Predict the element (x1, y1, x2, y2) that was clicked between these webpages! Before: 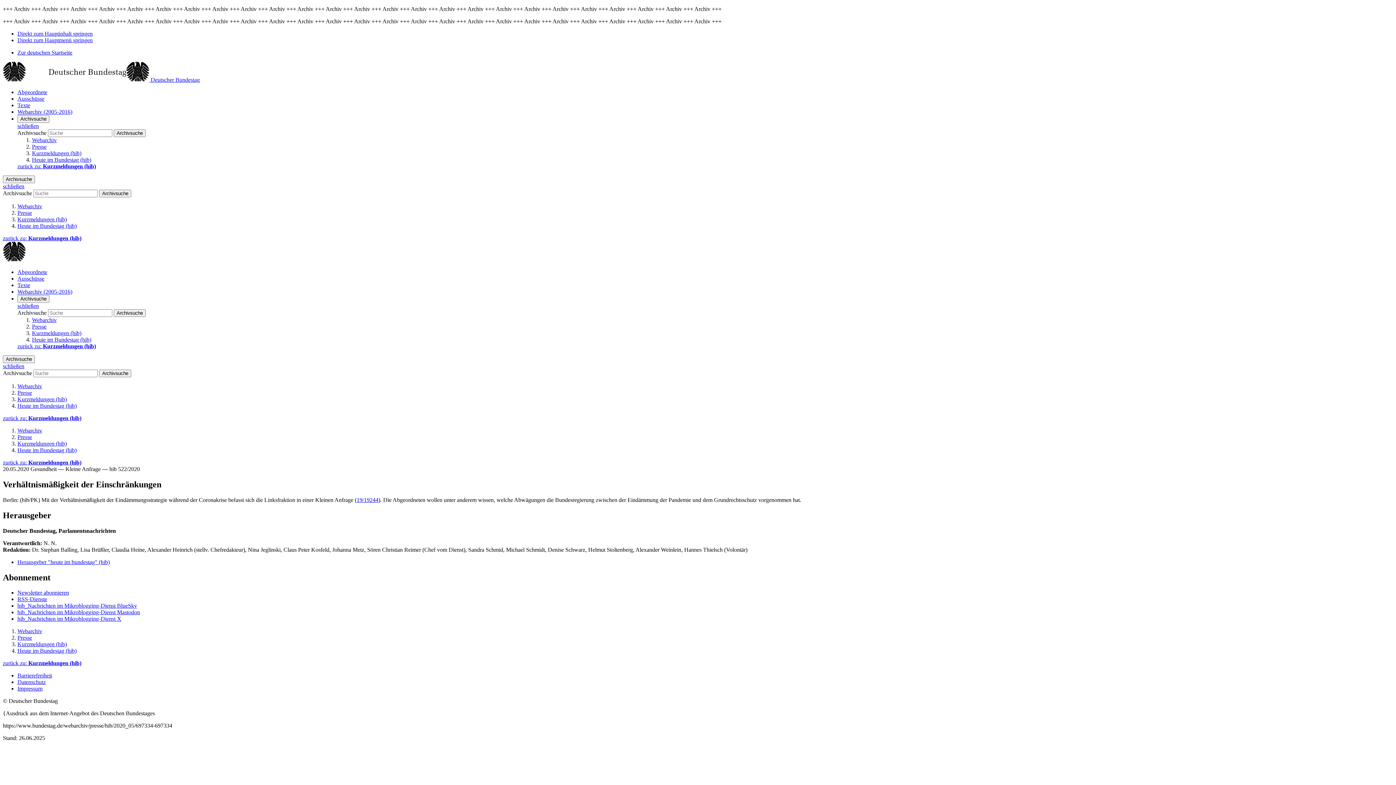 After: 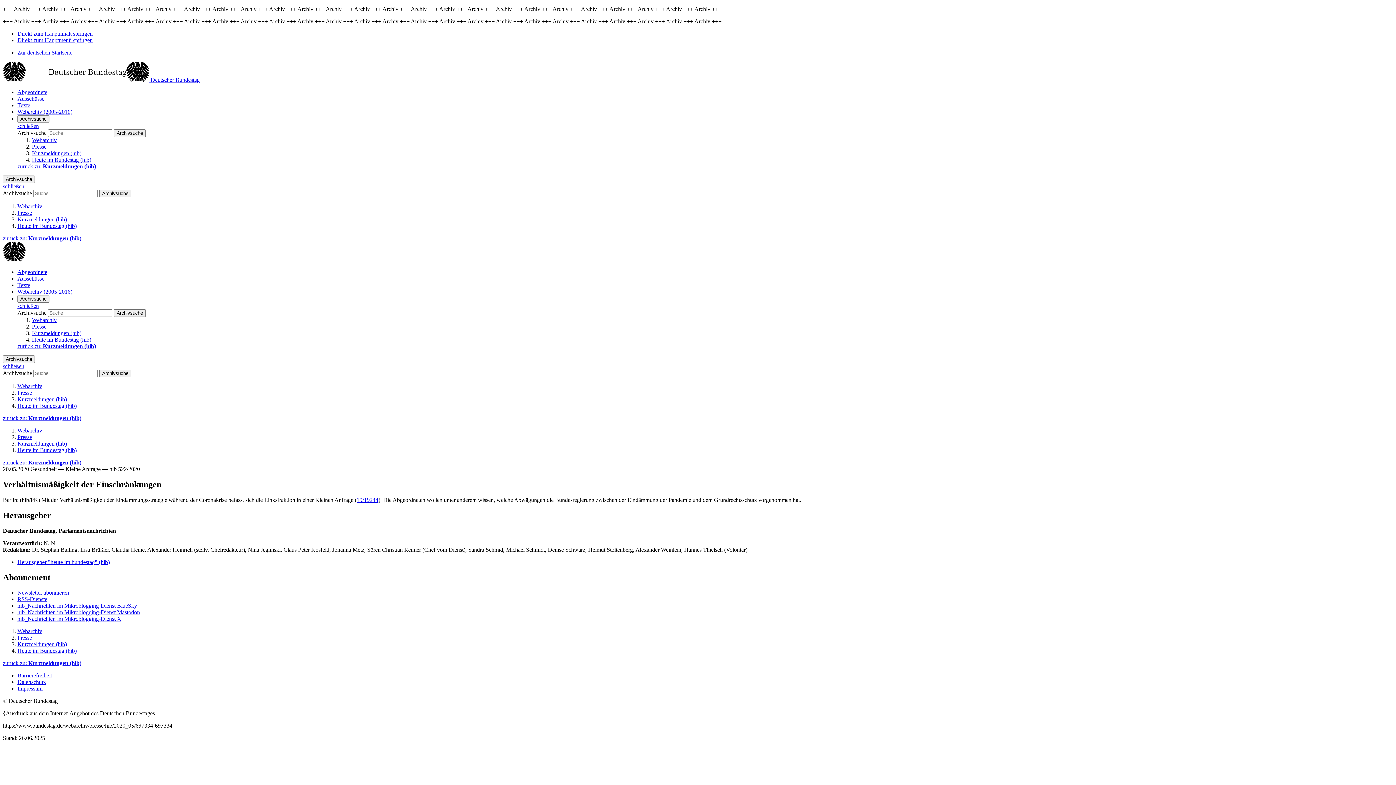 Action: label: Datenschutz bbox: (17, 679, 45, 685)